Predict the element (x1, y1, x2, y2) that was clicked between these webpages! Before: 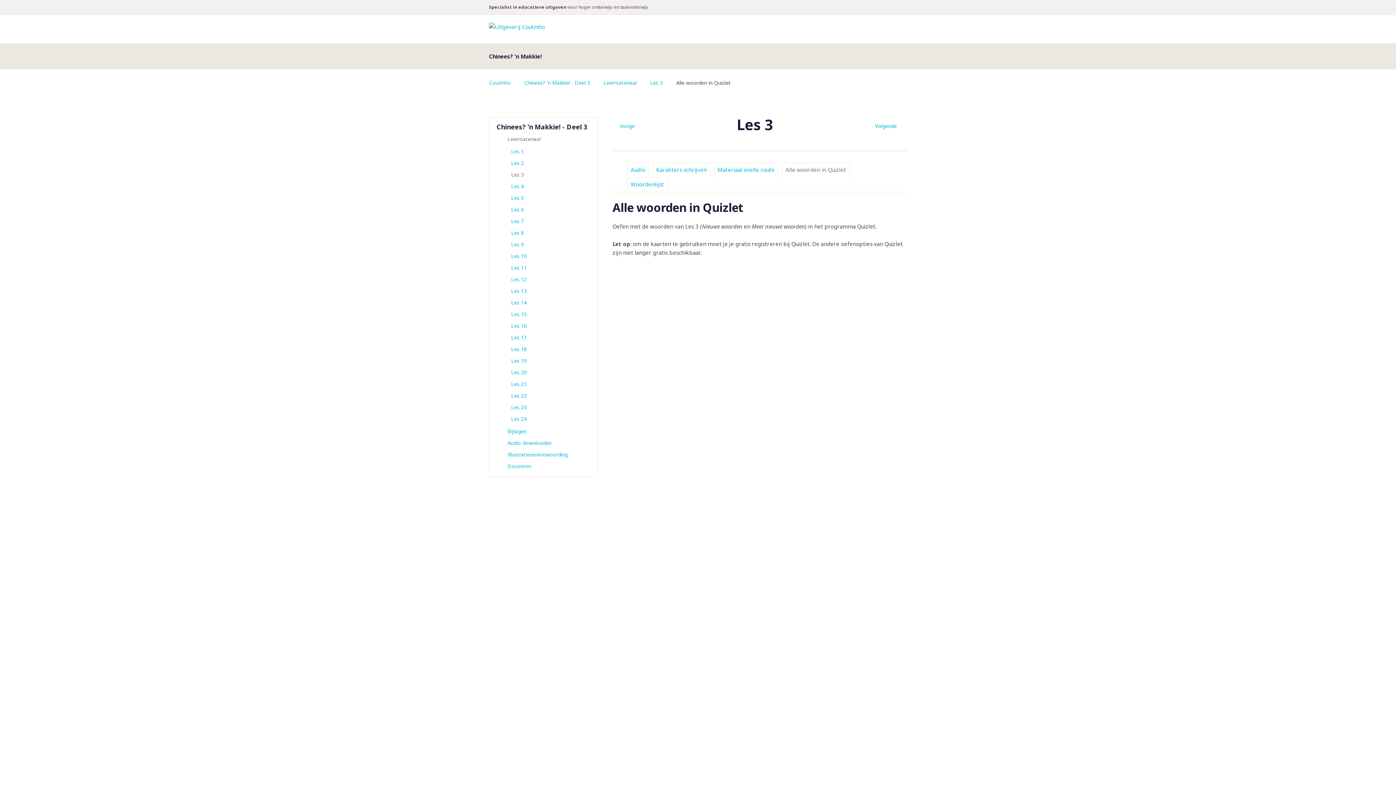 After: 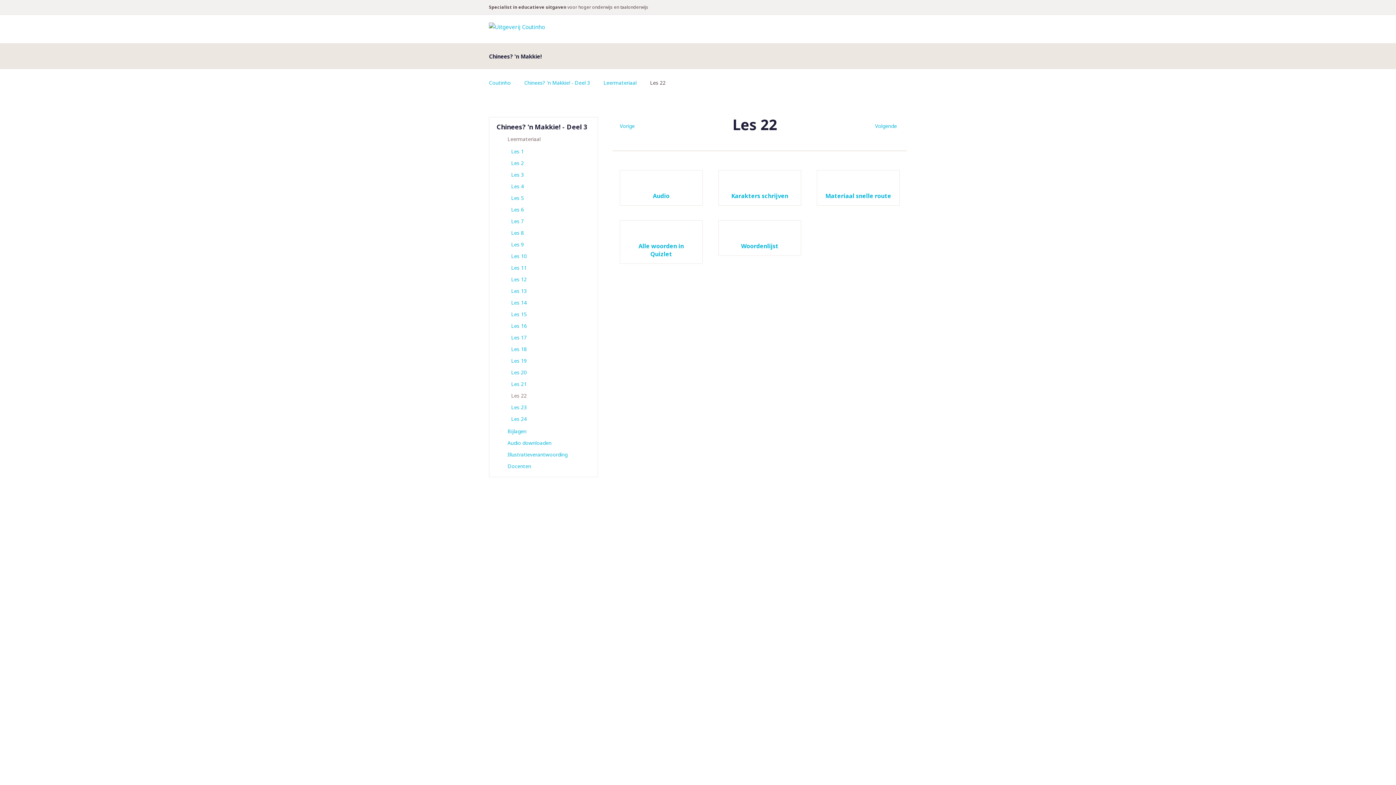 Action: bbox: (500, 391, 586, 400) label: Les 22